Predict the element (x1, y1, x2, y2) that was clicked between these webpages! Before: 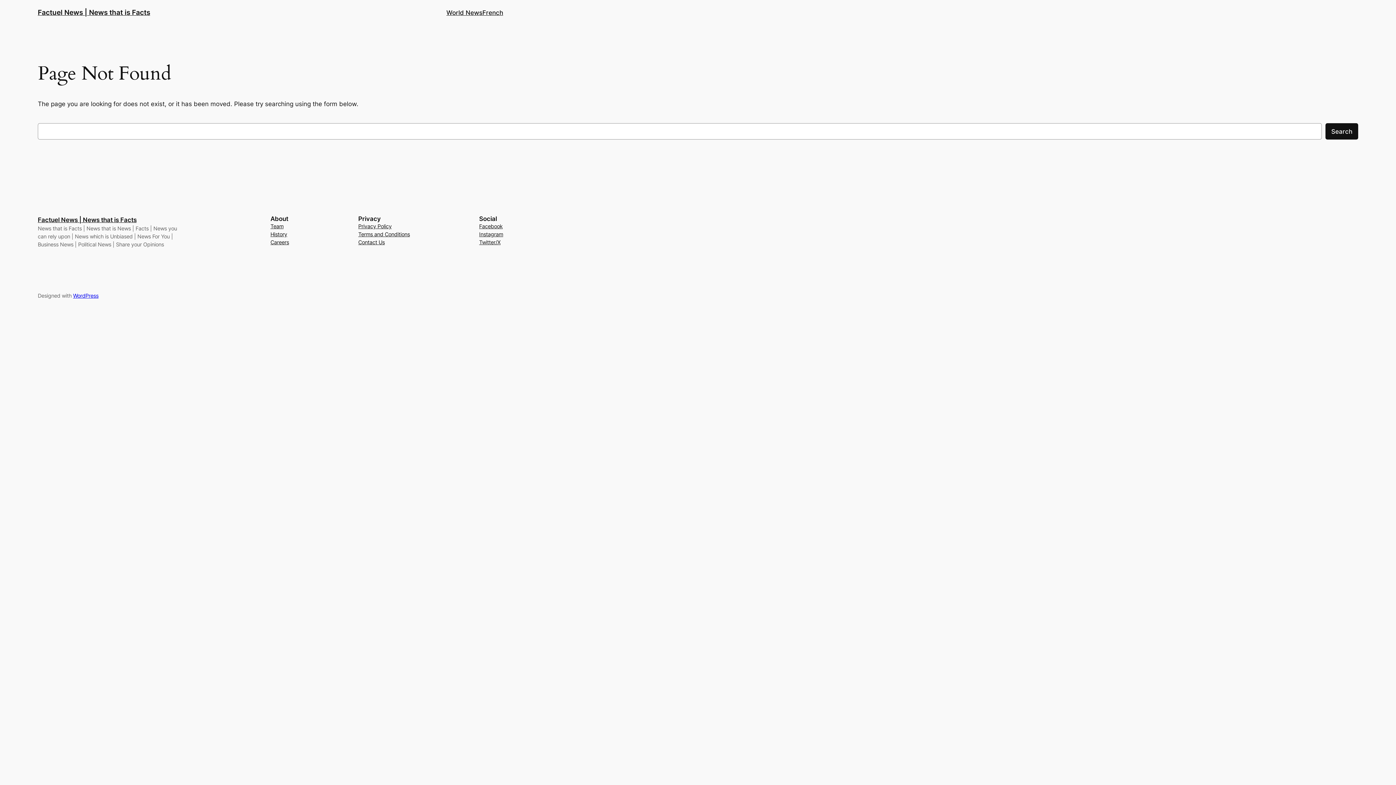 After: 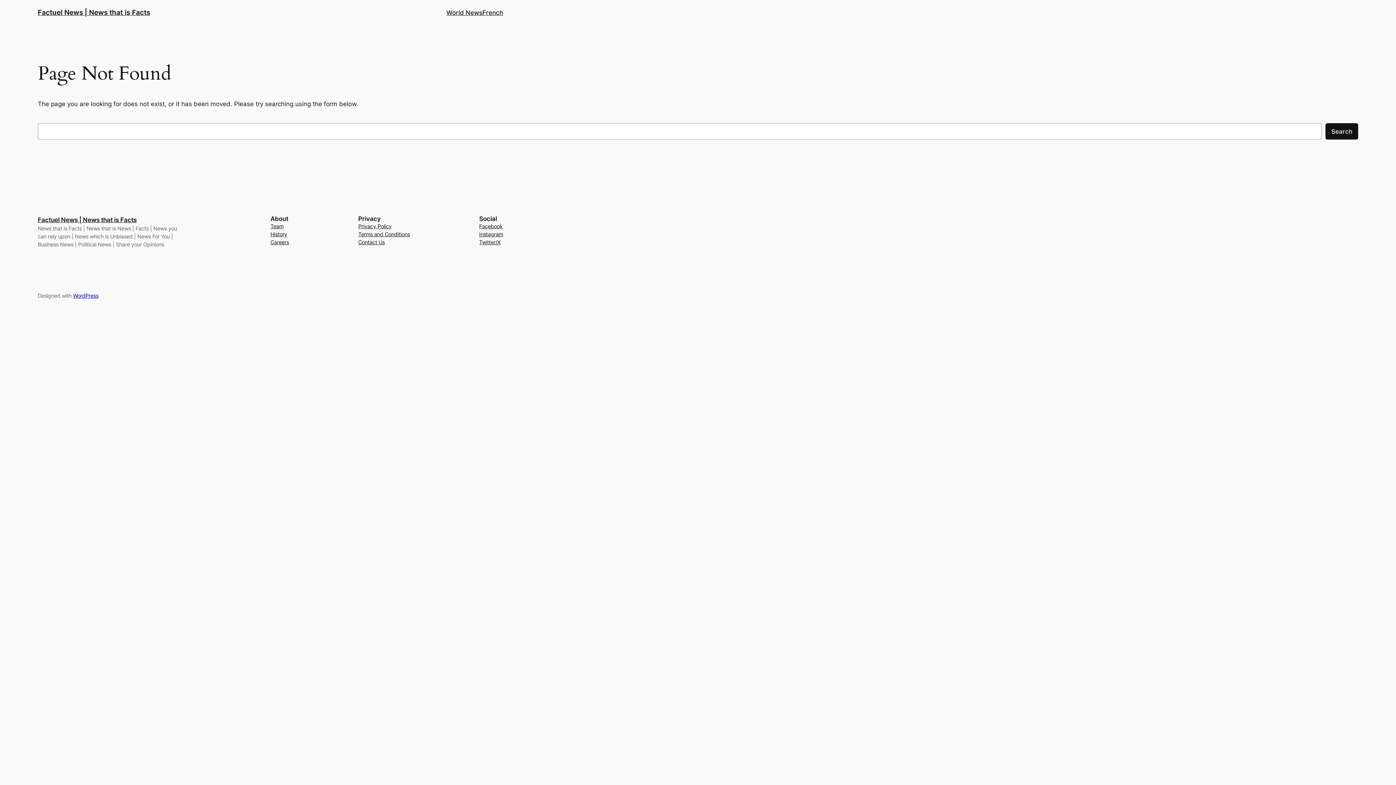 Action: label: Facebook bbox: (479, 222, 502, 230)